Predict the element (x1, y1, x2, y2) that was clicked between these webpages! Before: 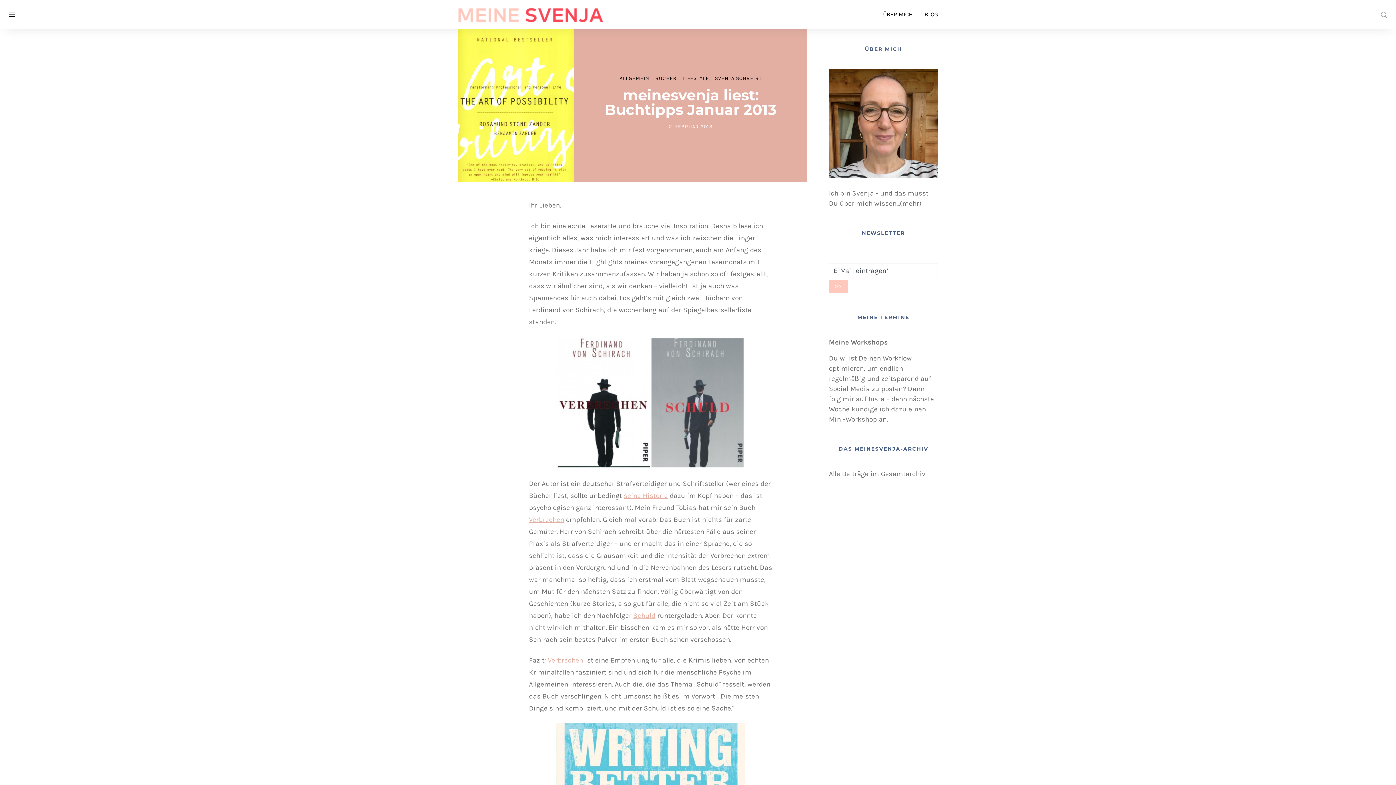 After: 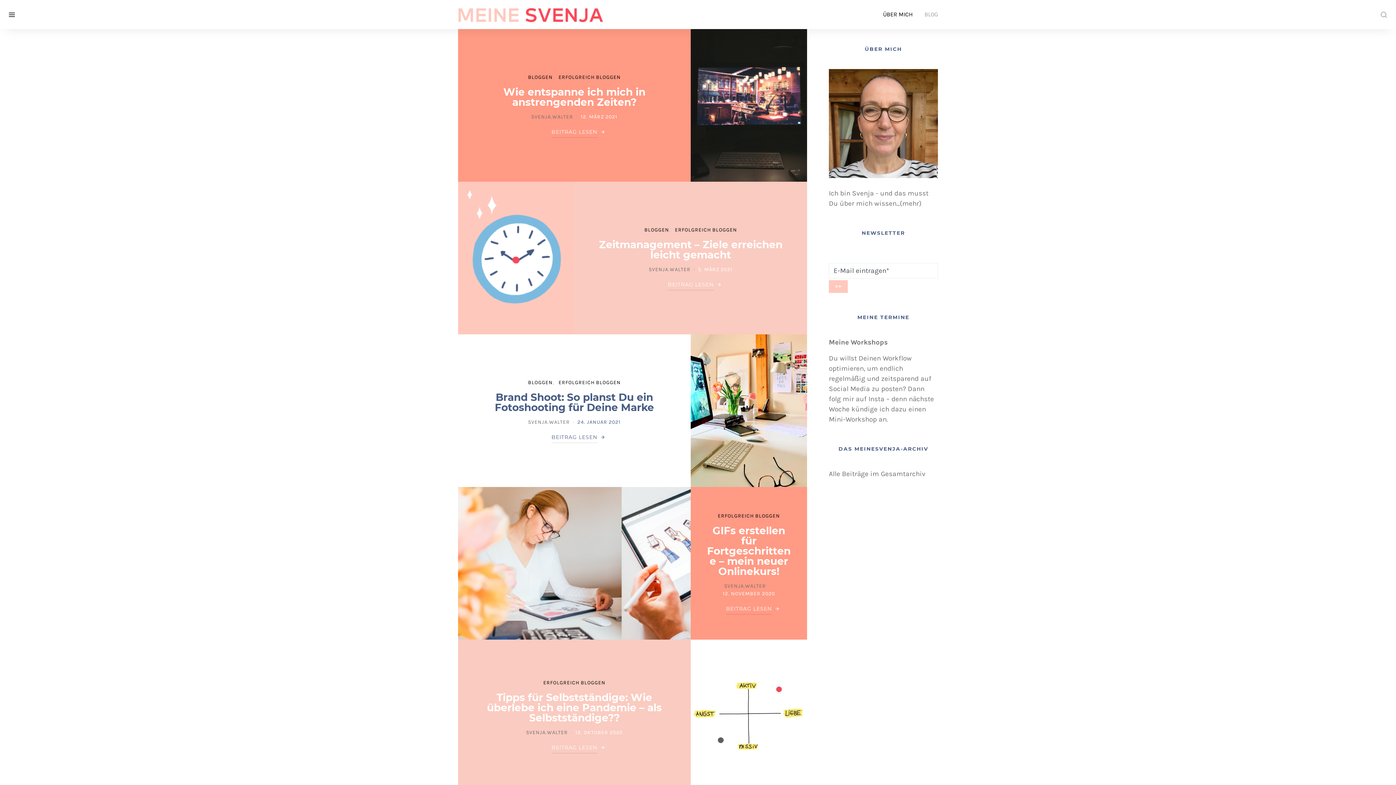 Action: bbox: (918, 0, 938, 29) label: BLOG